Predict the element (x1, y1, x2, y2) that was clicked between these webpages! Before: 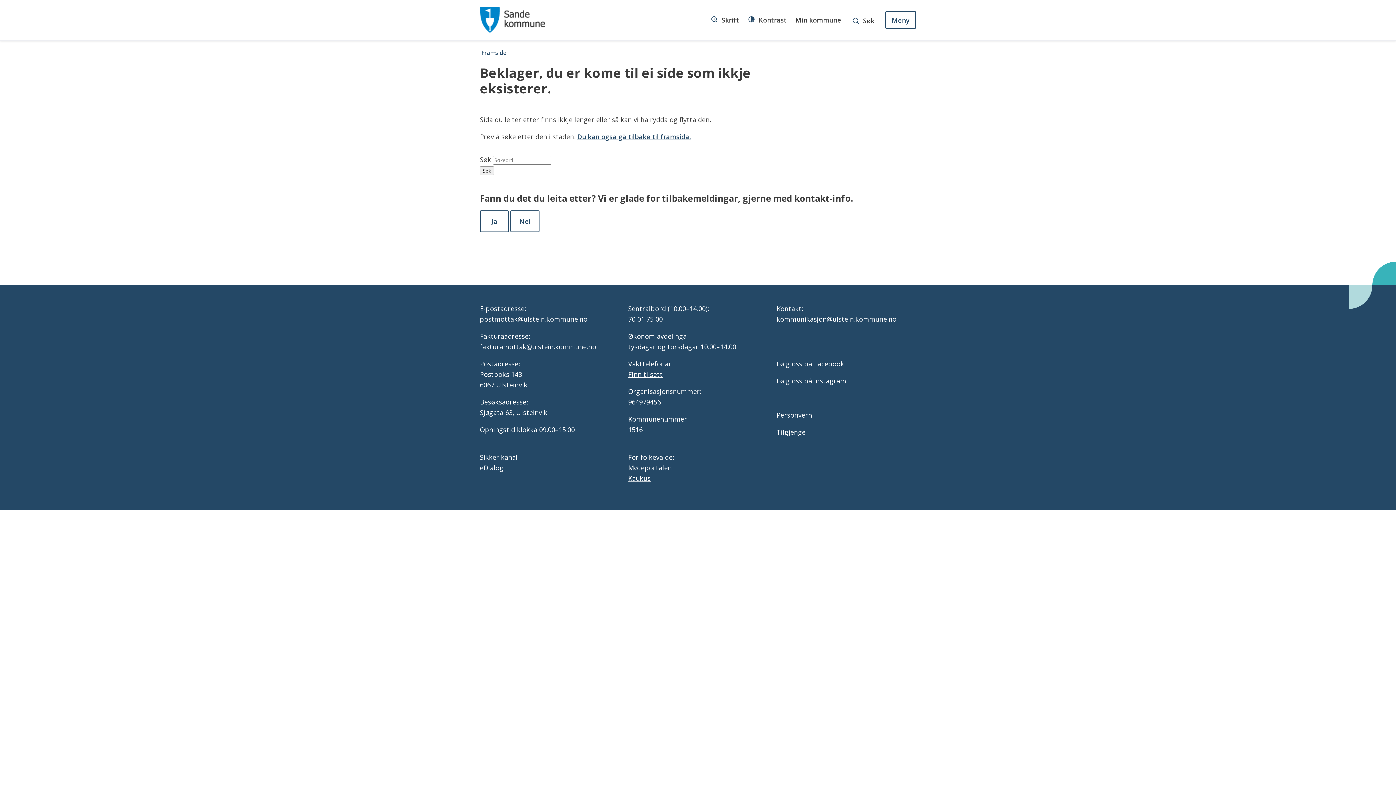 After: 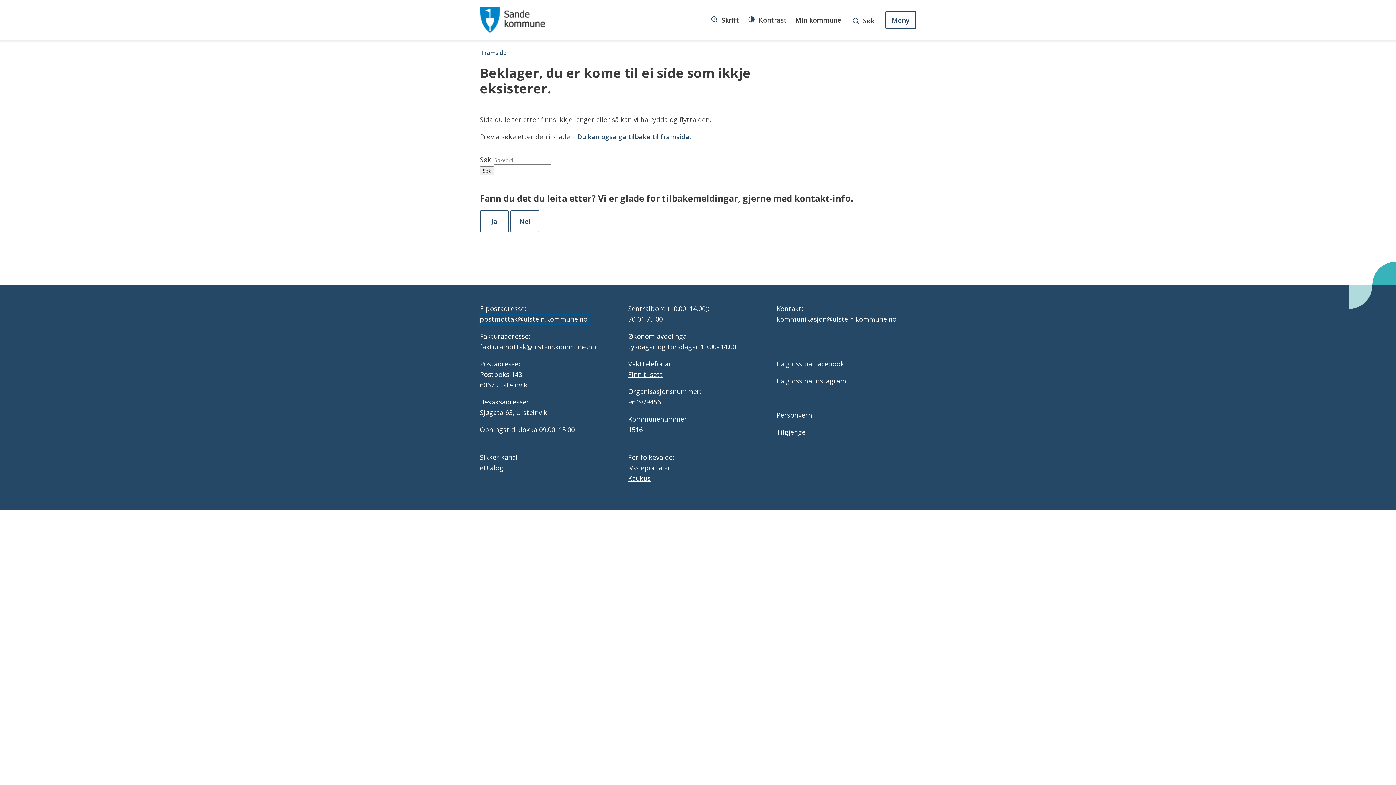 Action: label: postmottak@ulstein.kommune.no bbox: (480, 314, 587, 323)